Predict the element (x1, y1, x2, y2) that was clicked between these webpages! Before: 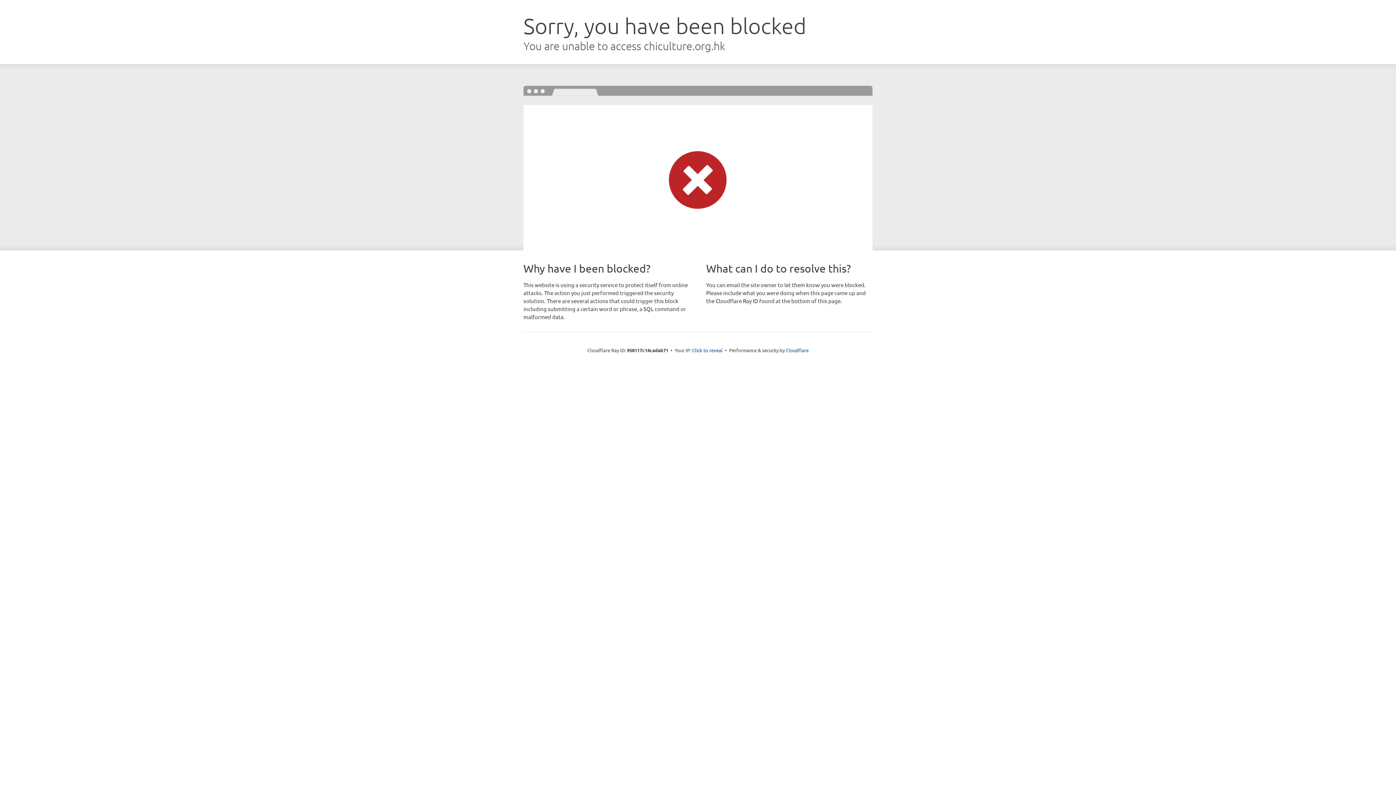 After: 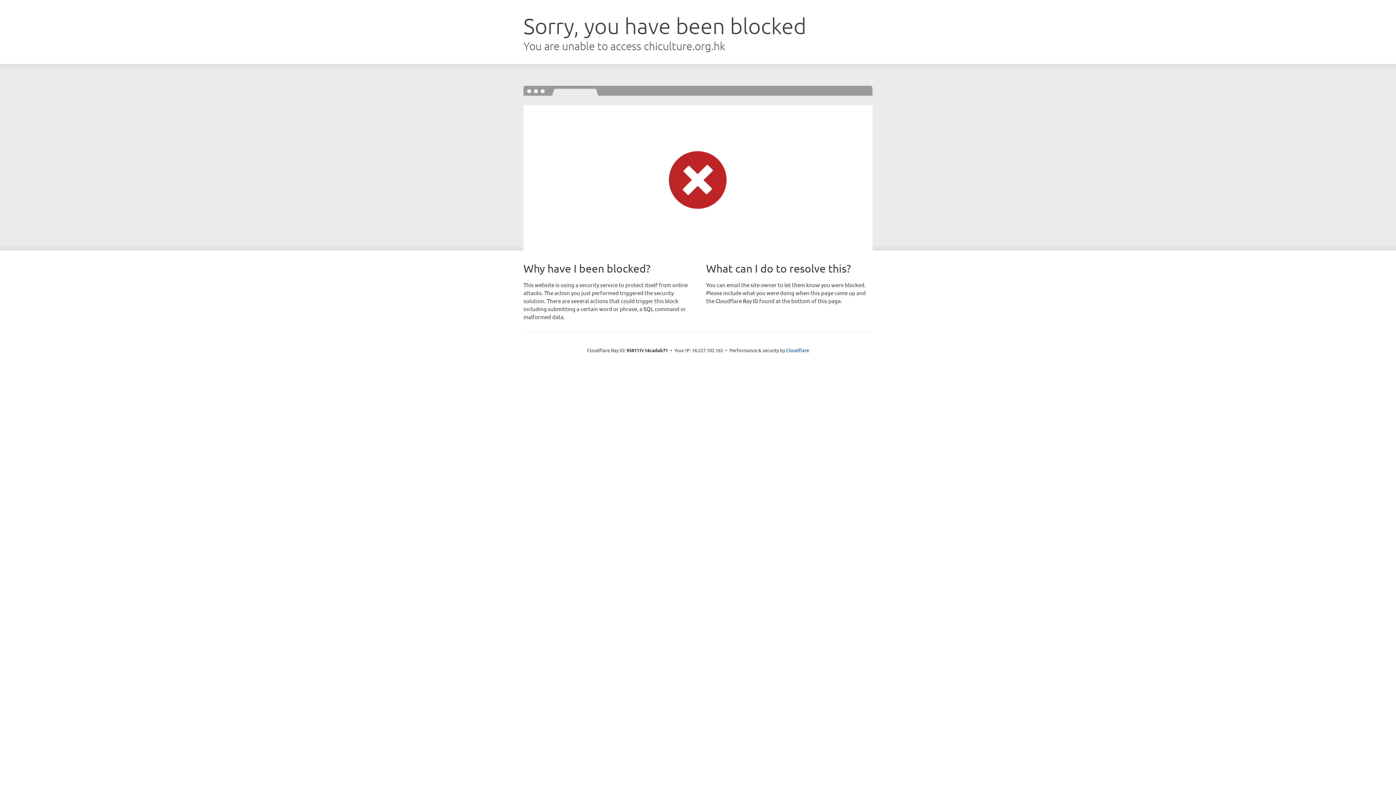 Action: bbox: (692, 346, 722, 353) label: Click to reveal